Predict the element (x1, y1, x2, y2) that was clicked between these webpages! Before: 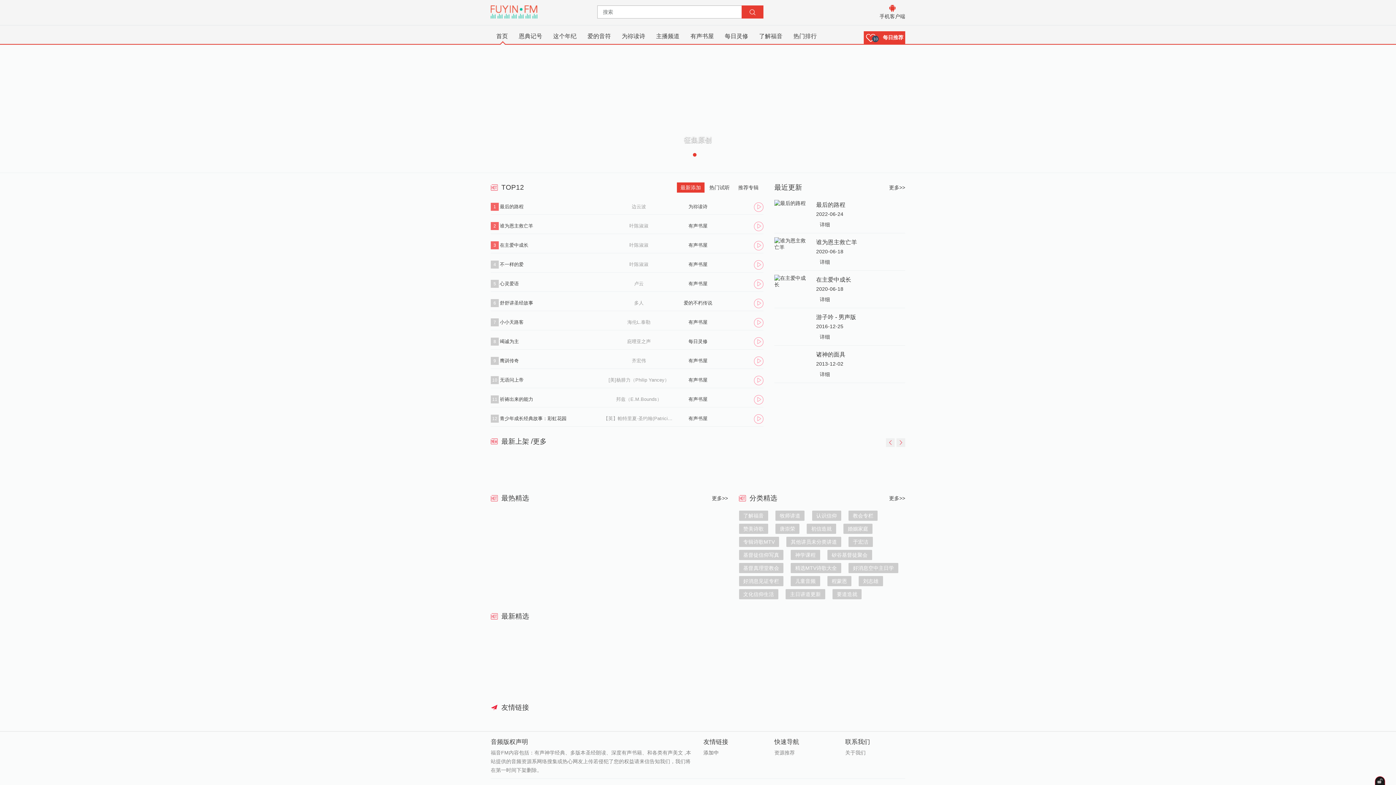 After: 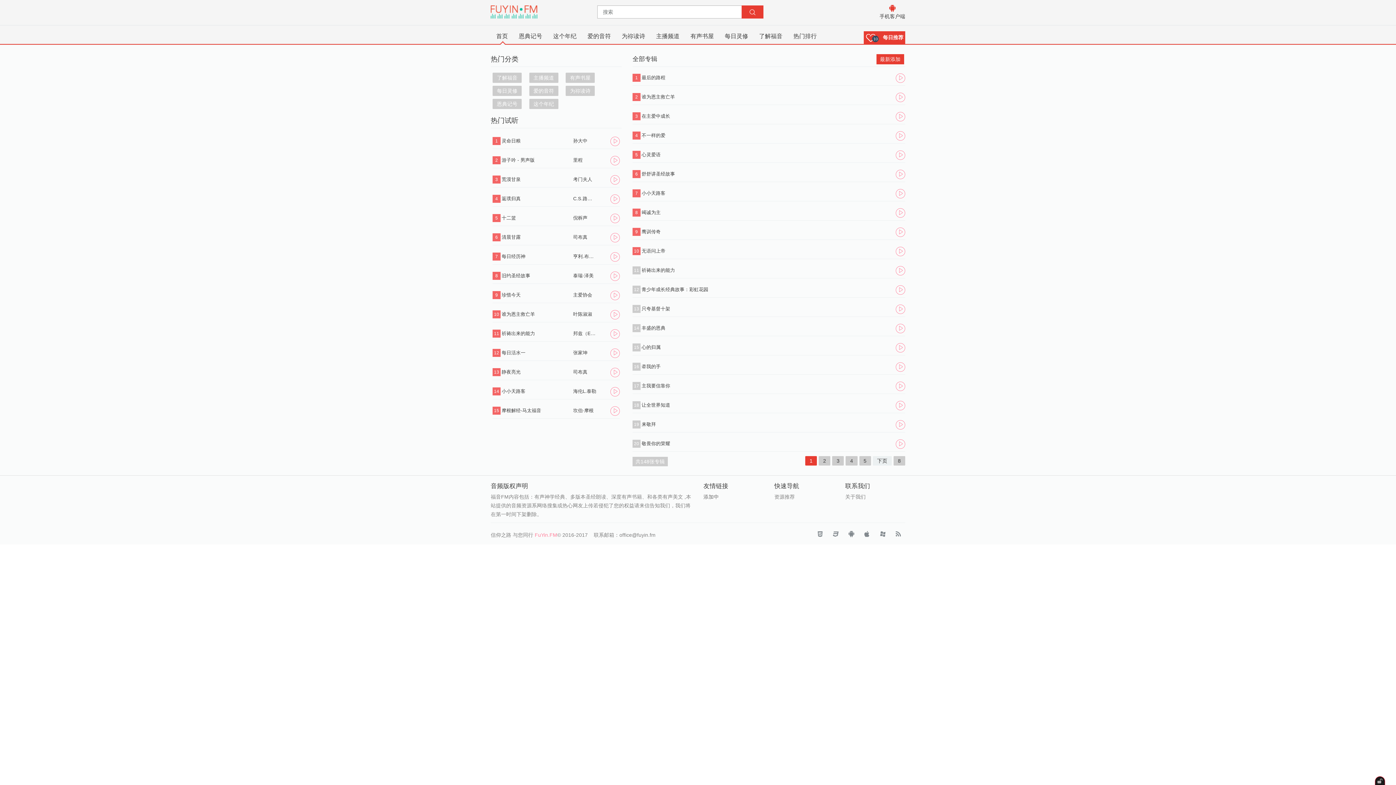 Action: label: 更多>> bbox: (889, 184, 905, 190)